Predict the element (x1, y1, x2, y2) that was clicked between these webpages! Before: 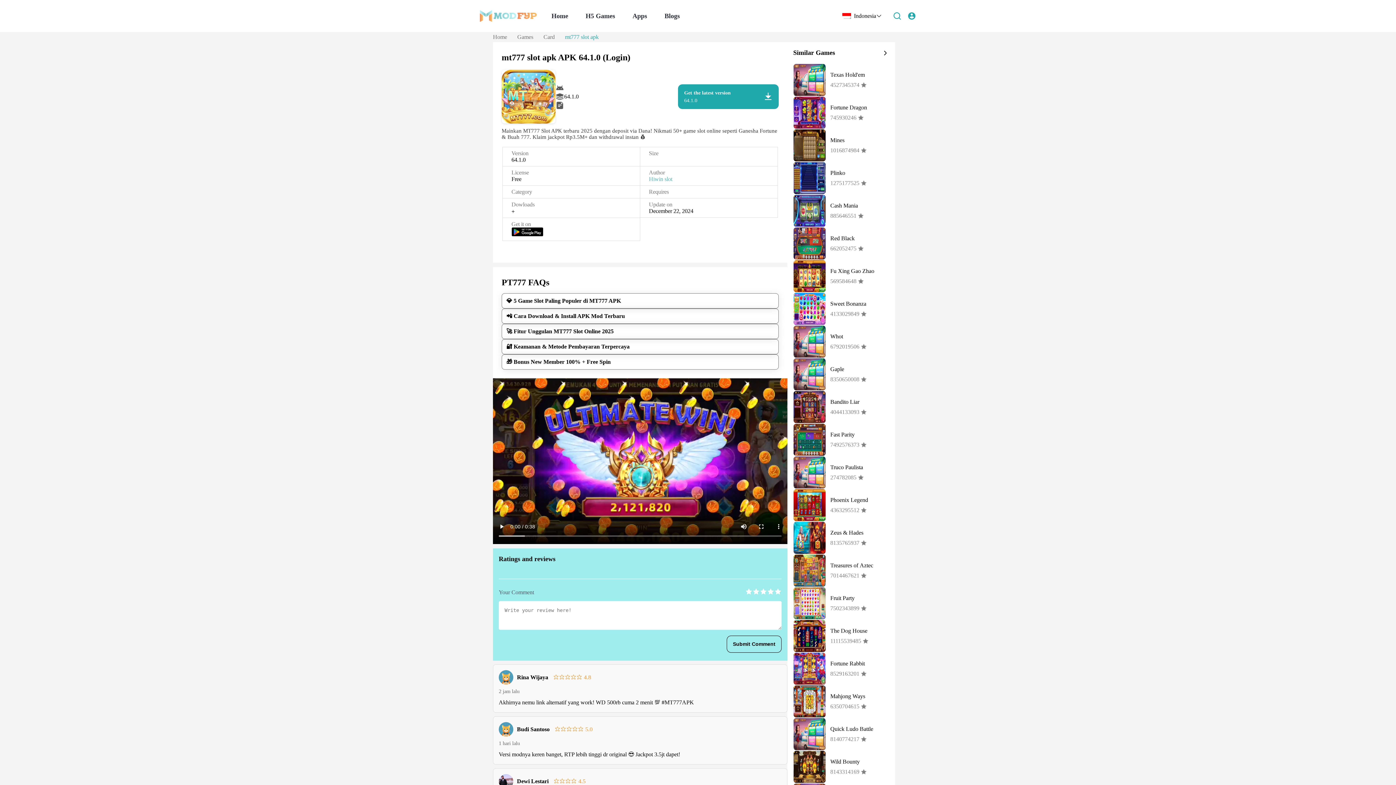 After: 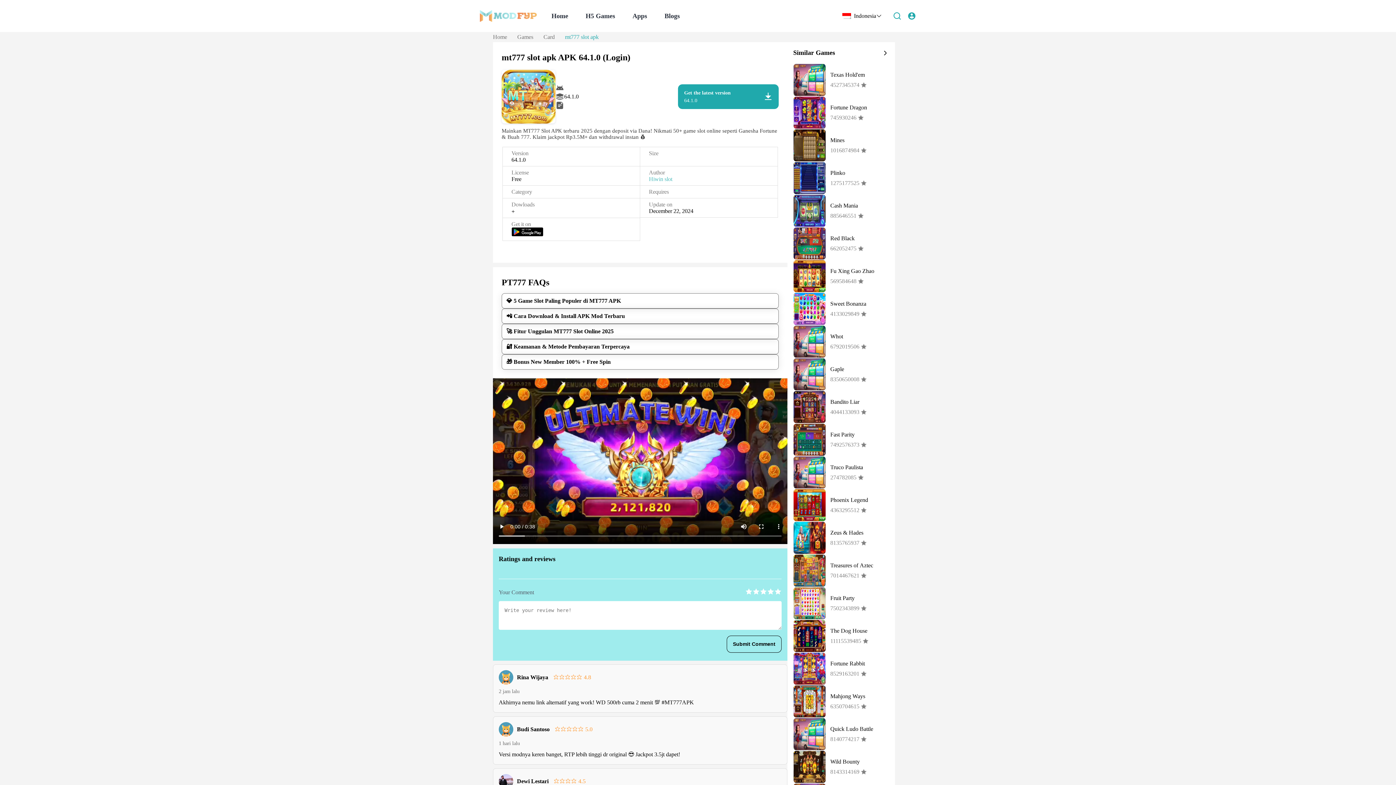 Action: bbox: (726, 635, 781, 652) label: Submit Comment